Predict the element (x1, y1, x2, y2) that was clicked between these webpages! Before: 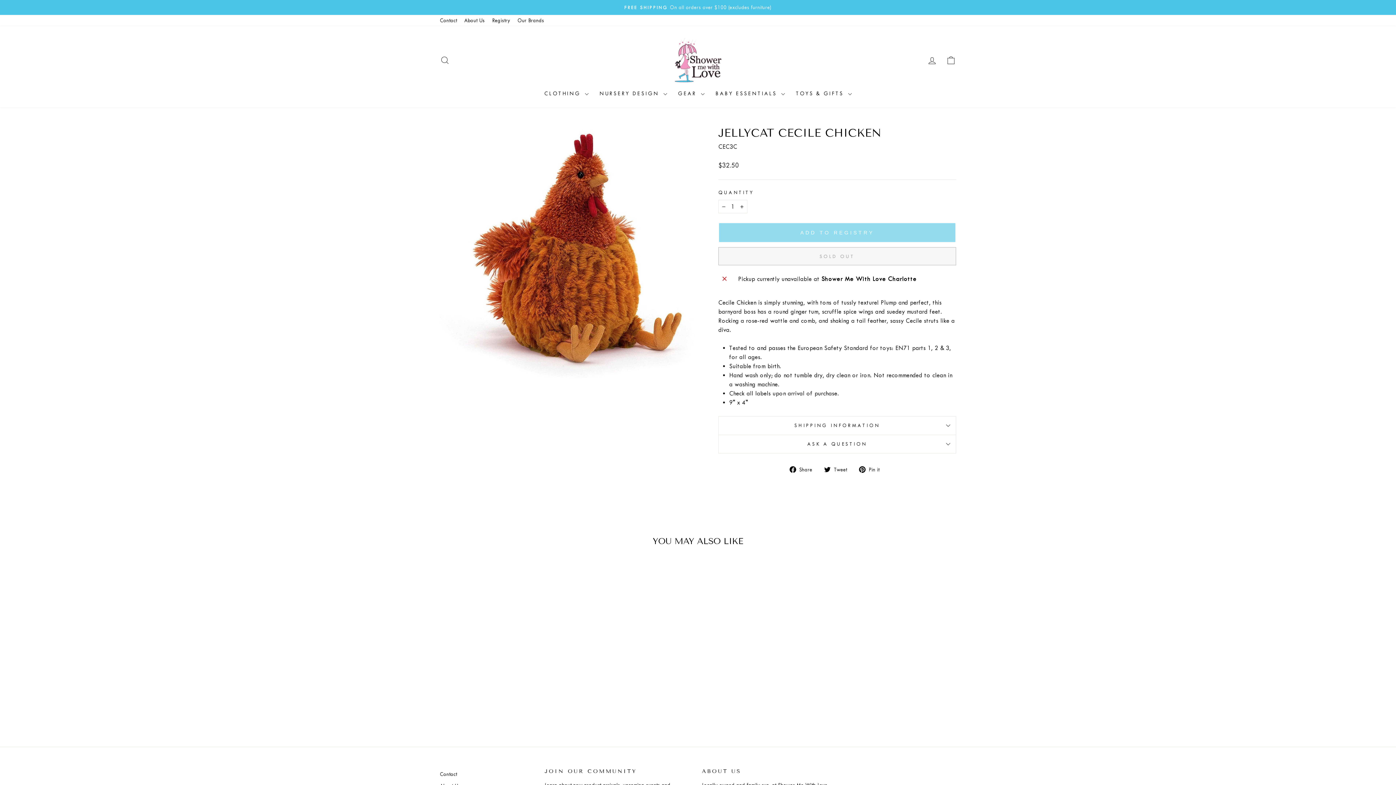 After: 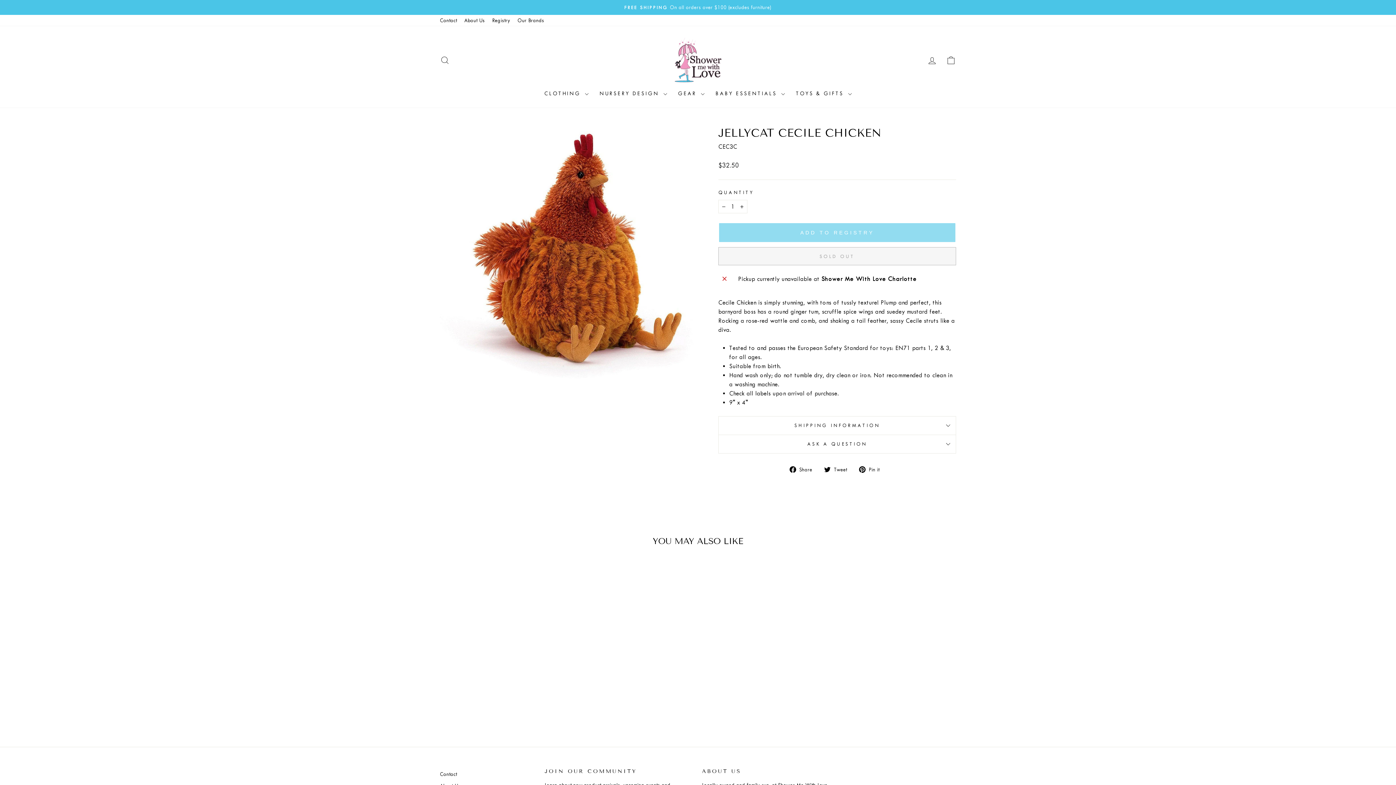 Action: bbox: (859, 464, 885, 473) label:  Pin it
Pin on Pinterest